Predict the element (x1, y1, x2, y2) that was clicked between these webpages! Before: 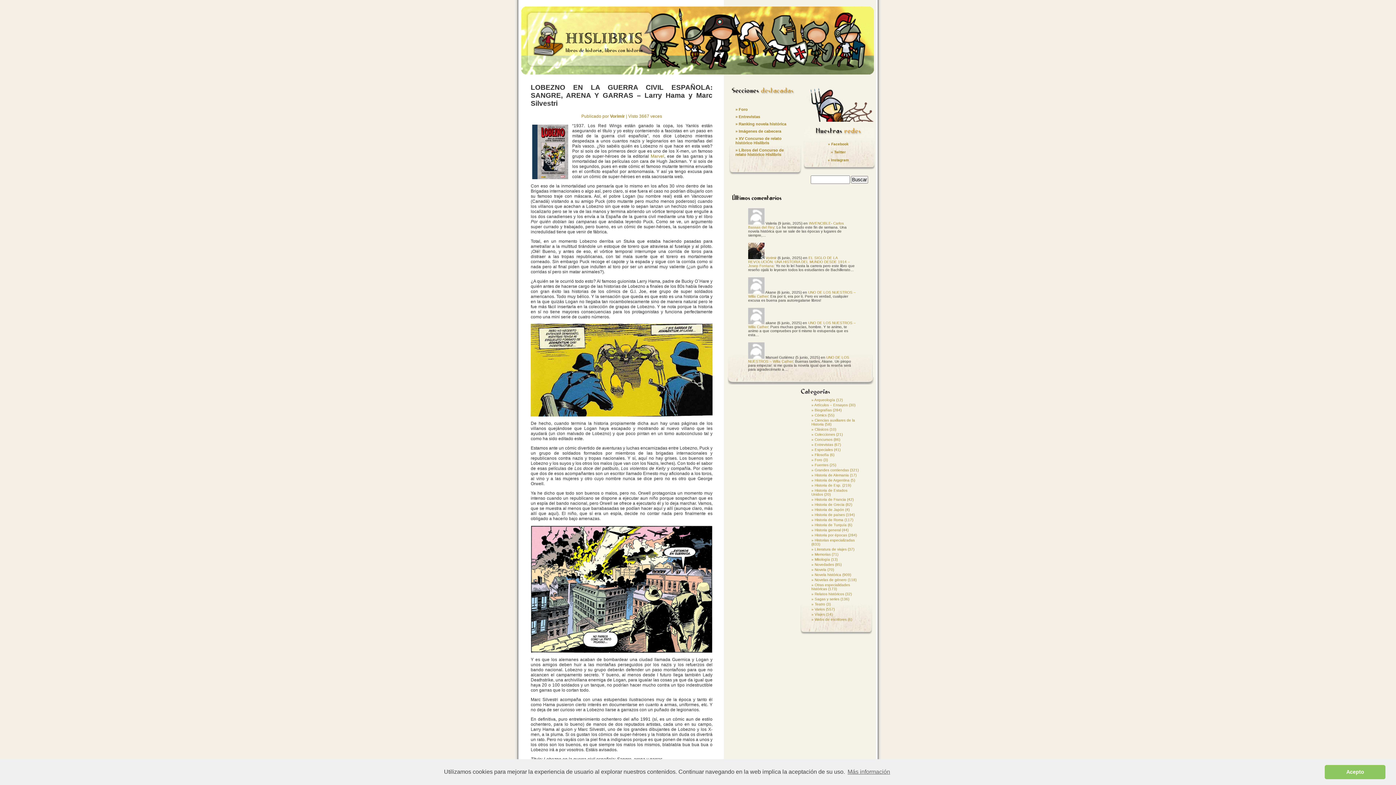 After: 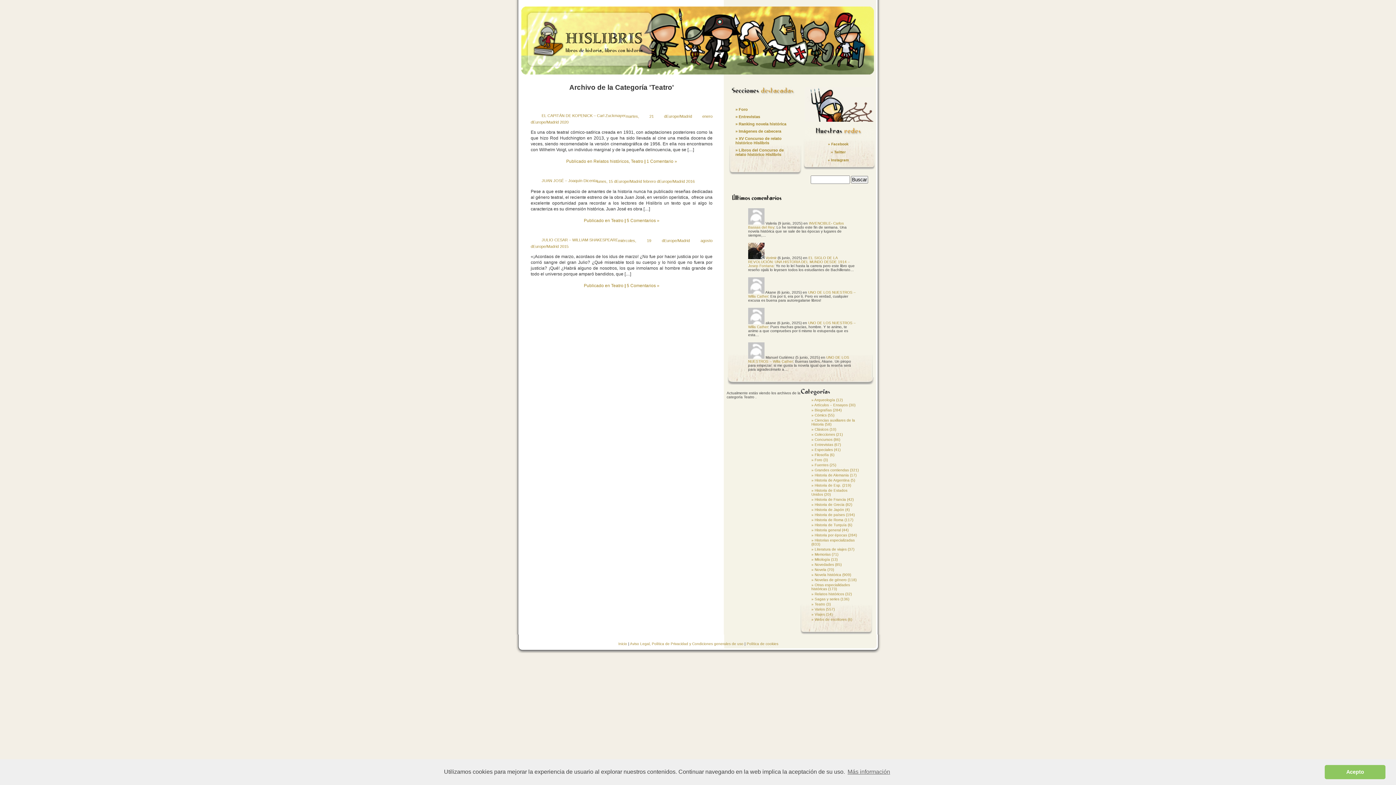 Action: label: Teatro bbox: (814, 602, 825, 606)